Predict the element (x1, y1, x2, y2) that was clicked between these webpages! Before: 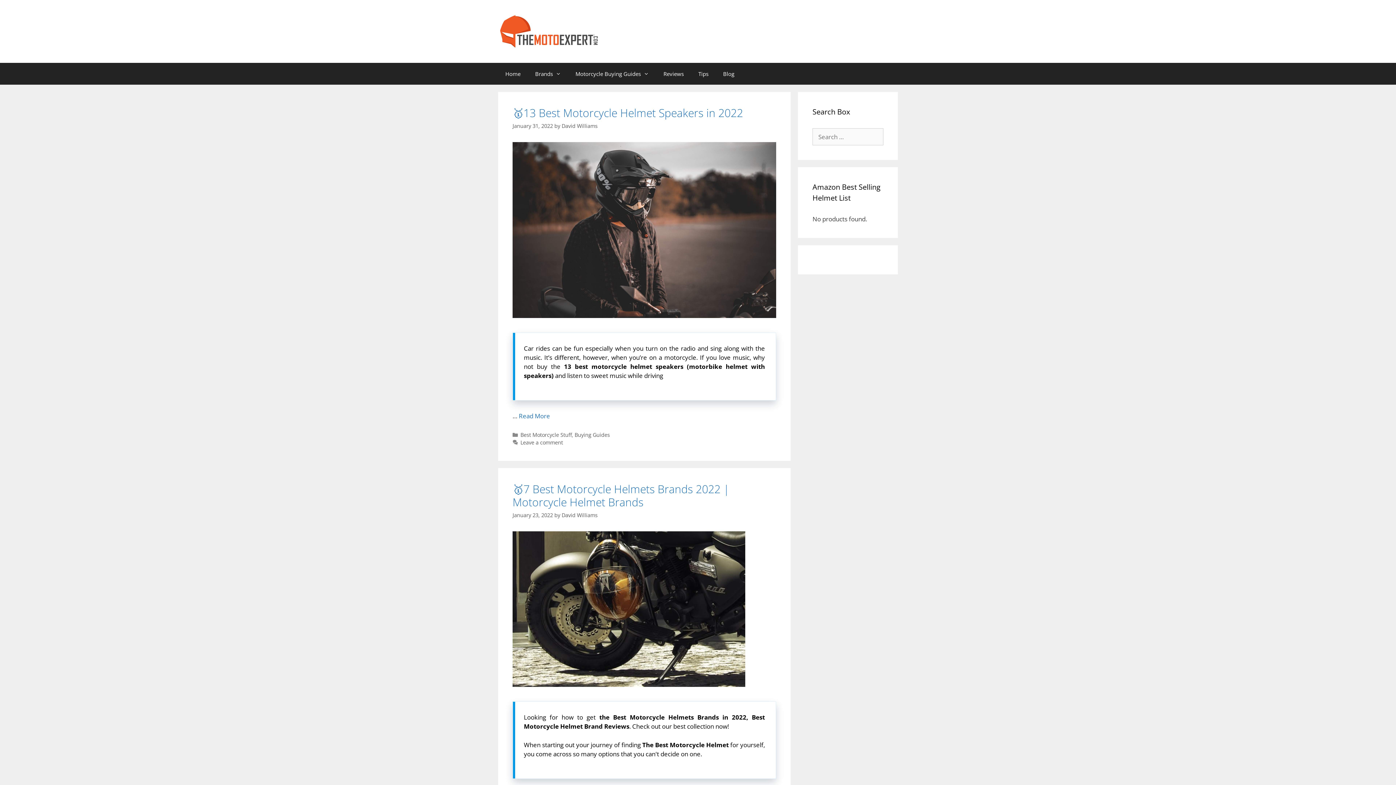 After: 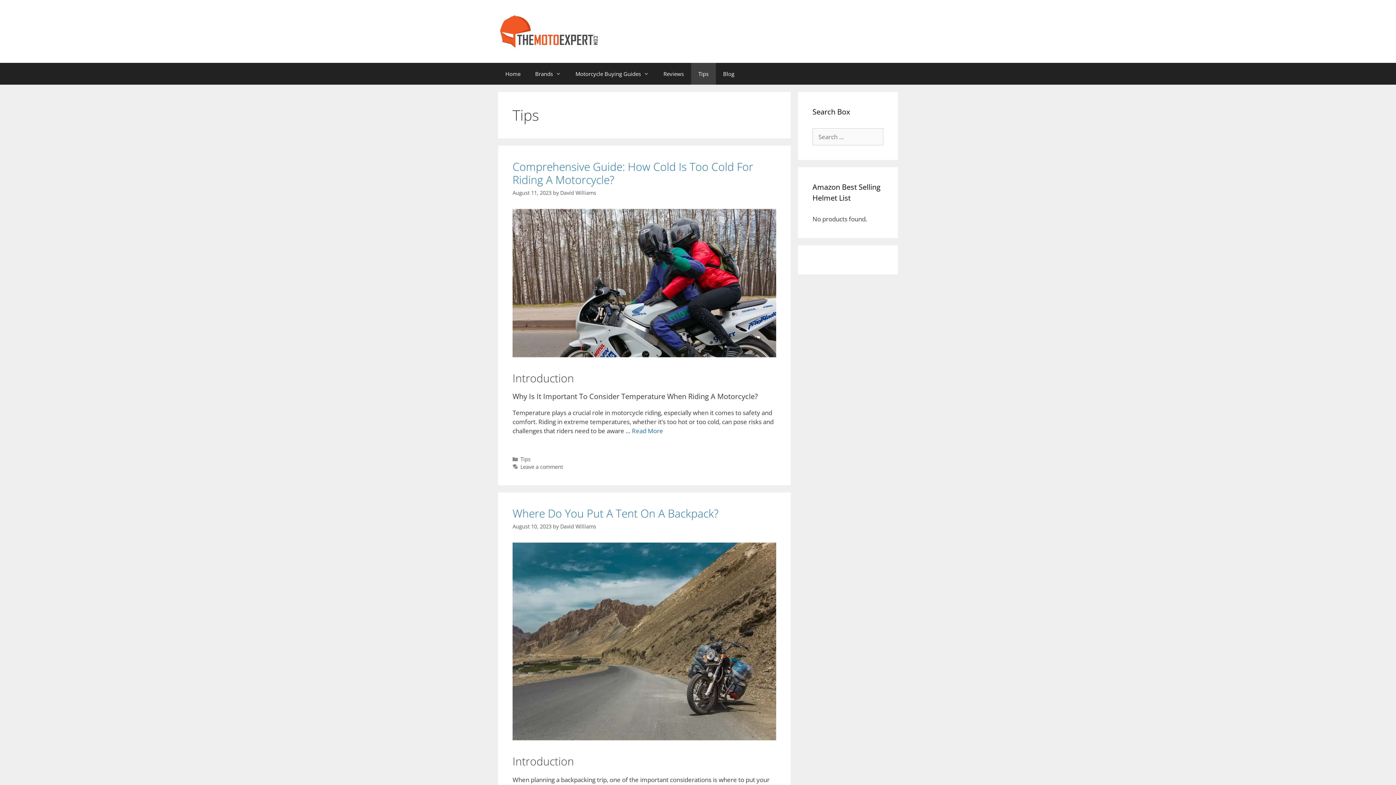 Action: bbox: (691, 62, 716, 84) label: Tips